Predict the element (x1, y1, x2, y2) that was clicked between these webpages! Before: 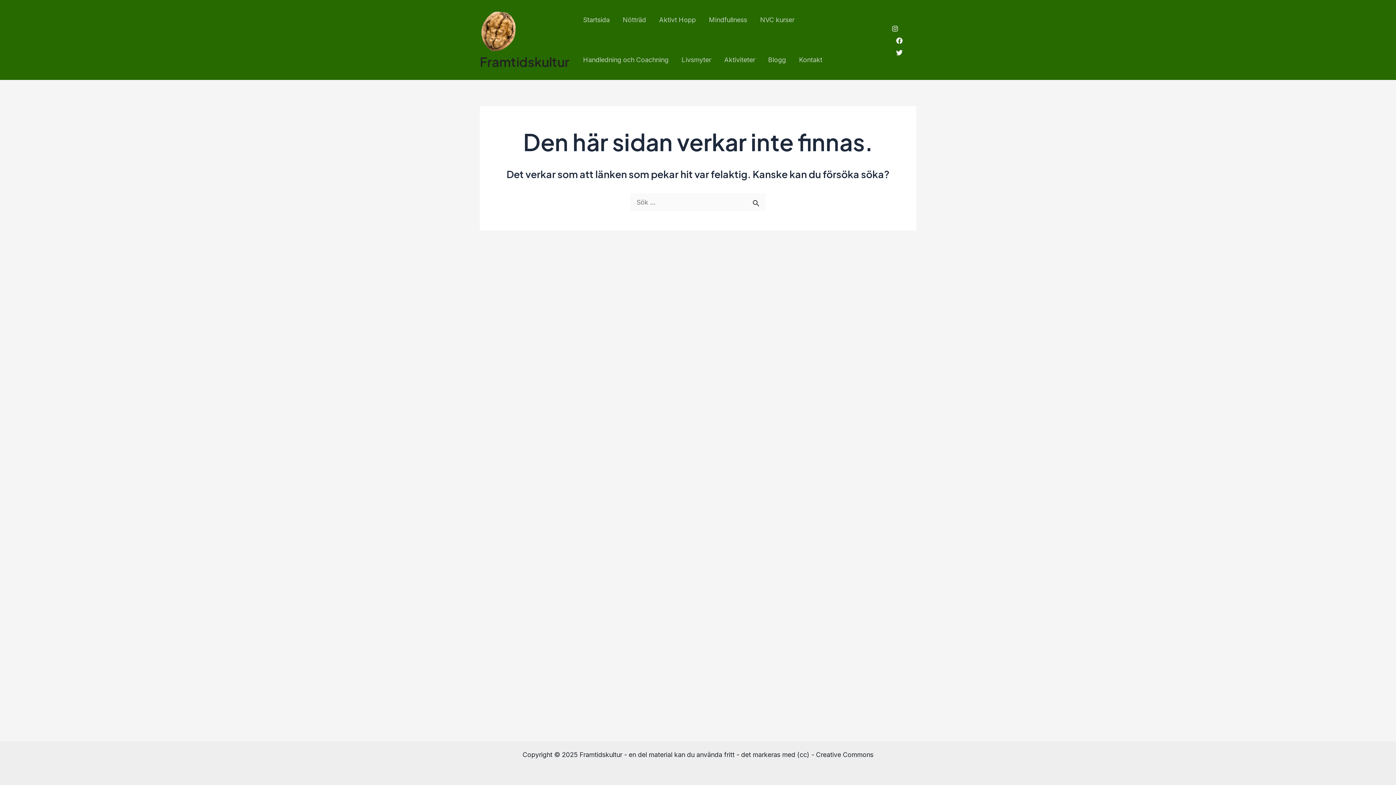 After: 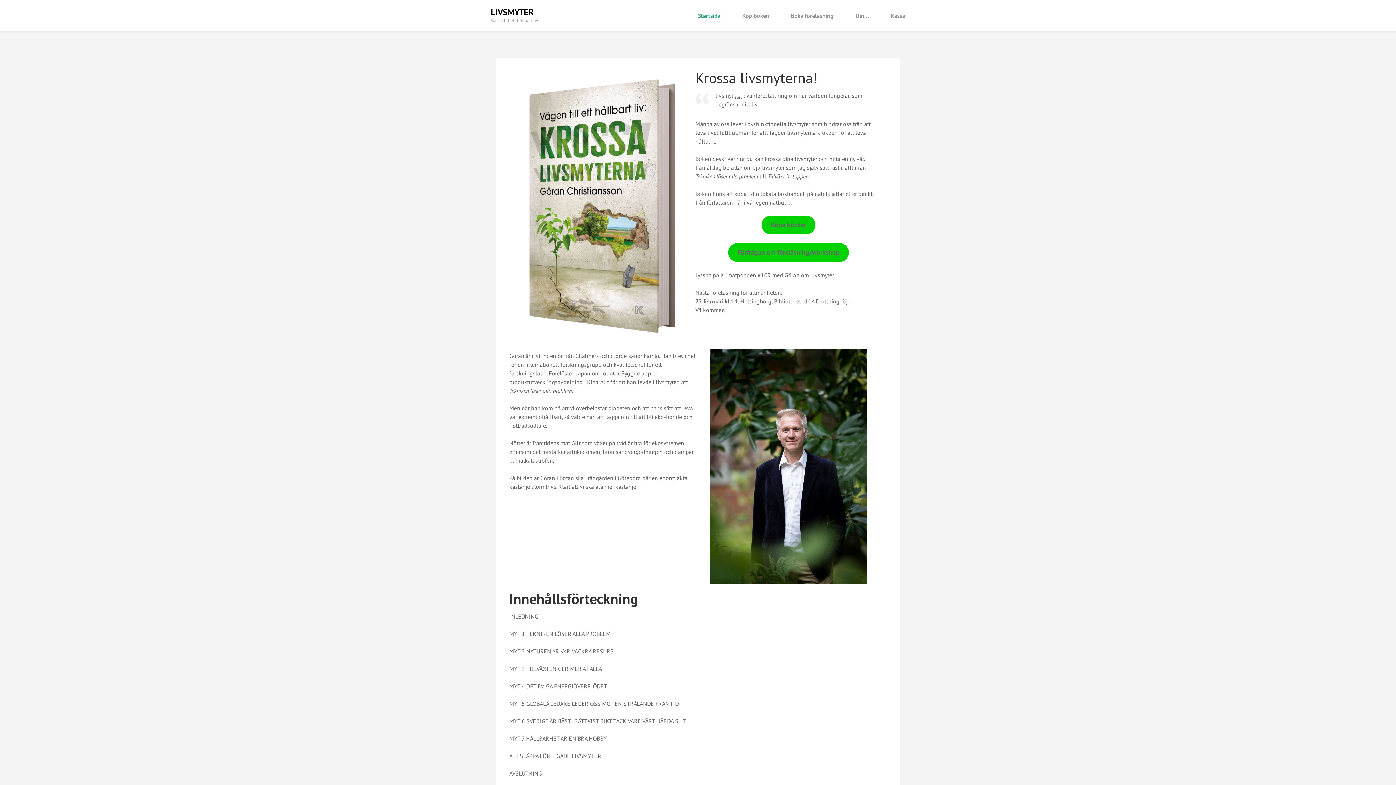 Action: label: Livsmyter bbox: (675, 40, 717, 80)